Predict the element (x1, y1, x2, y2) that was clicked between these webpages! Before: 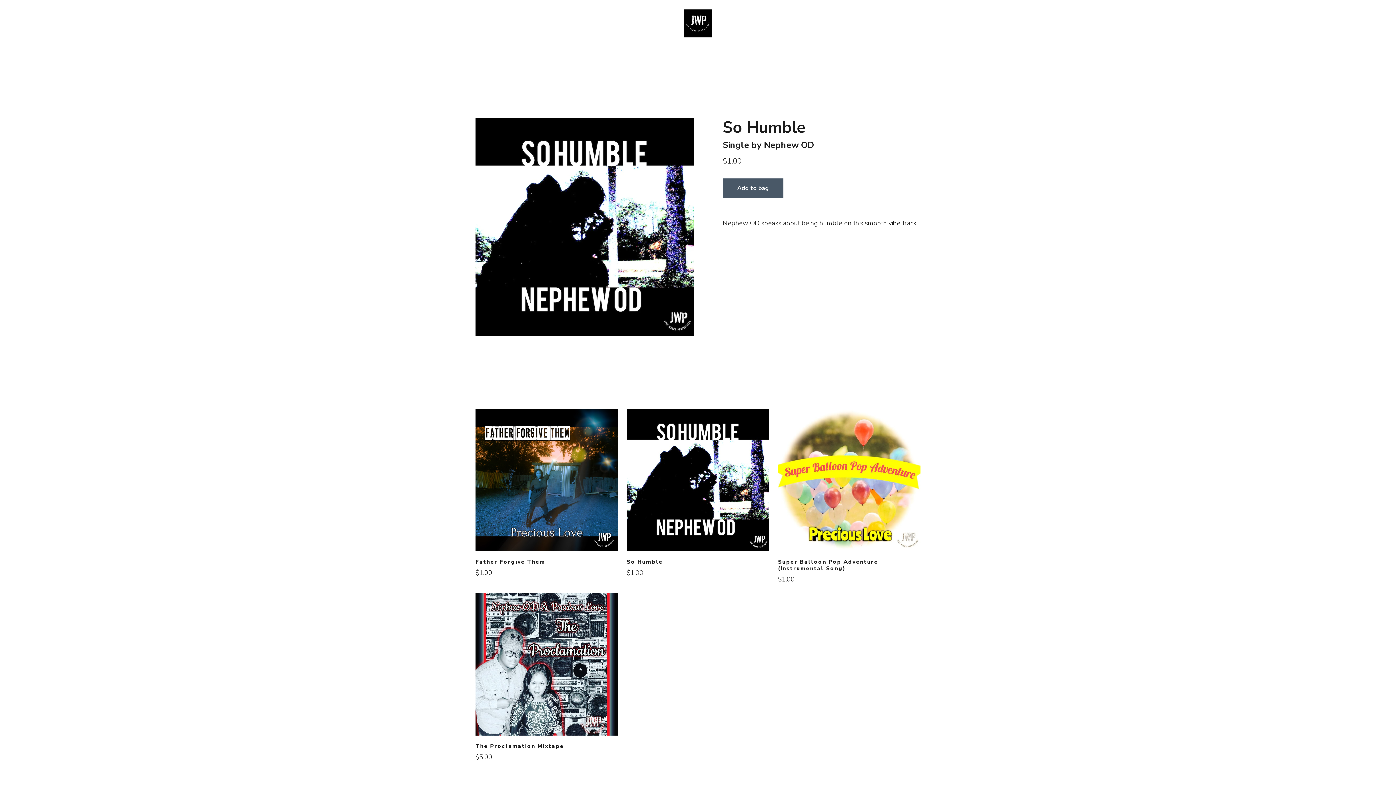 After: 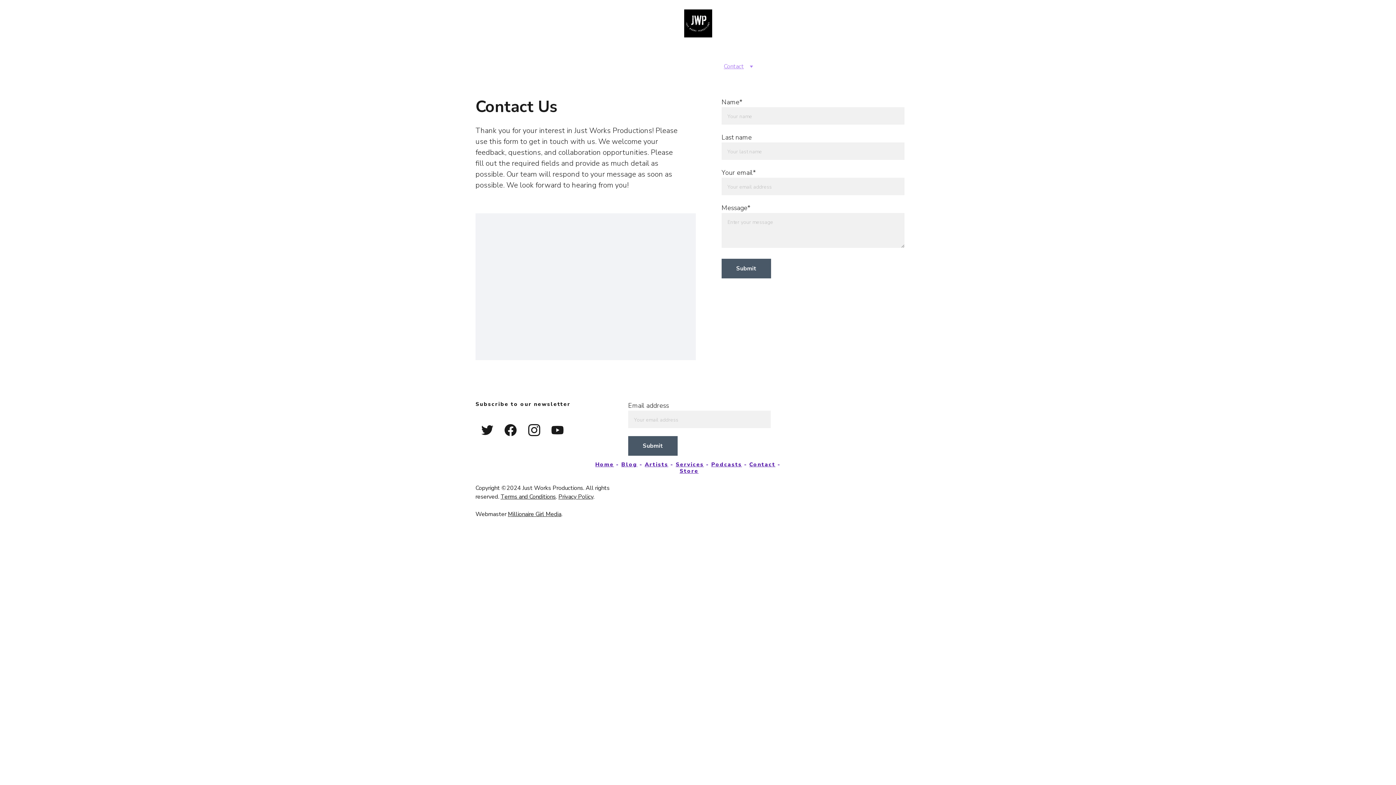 Action: bbox: (724, 62, 744, 70) label: Contact